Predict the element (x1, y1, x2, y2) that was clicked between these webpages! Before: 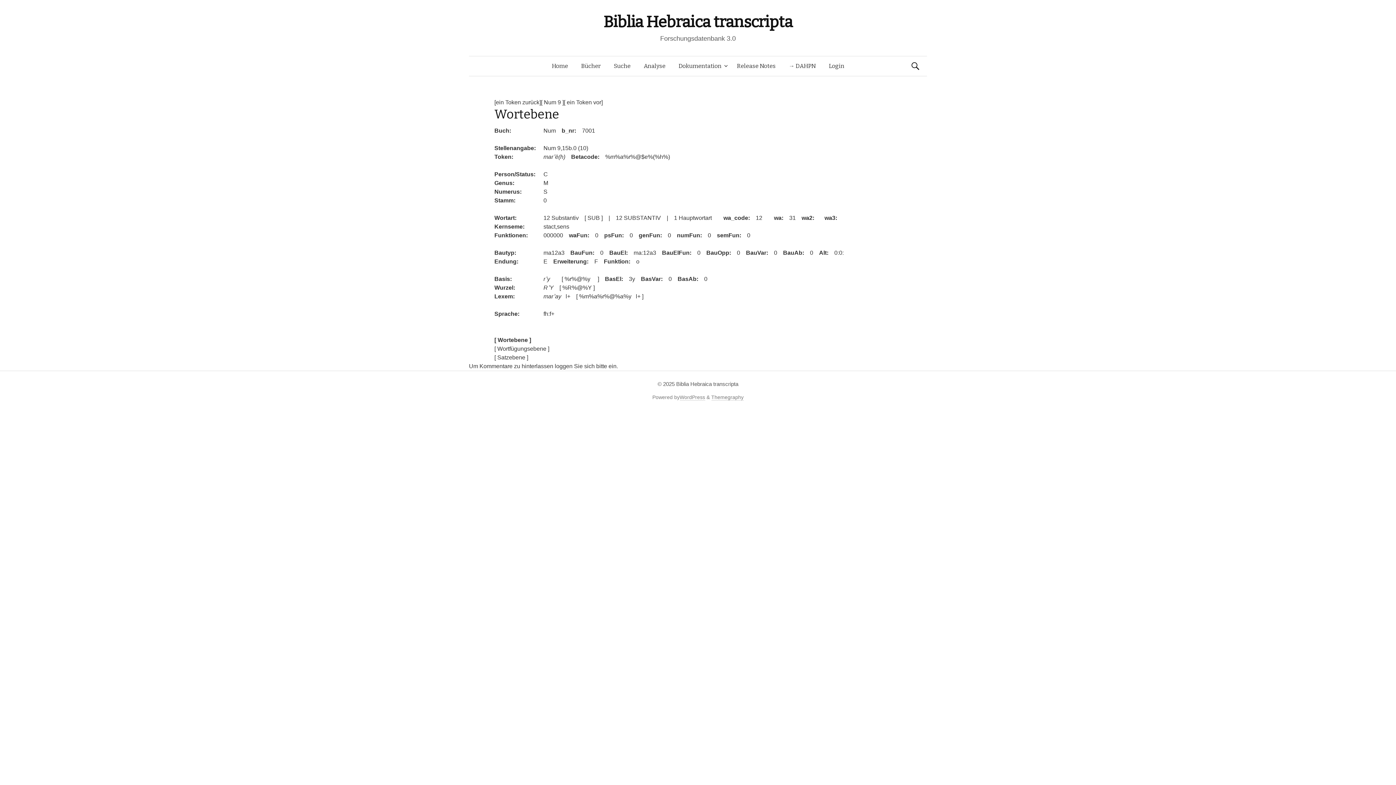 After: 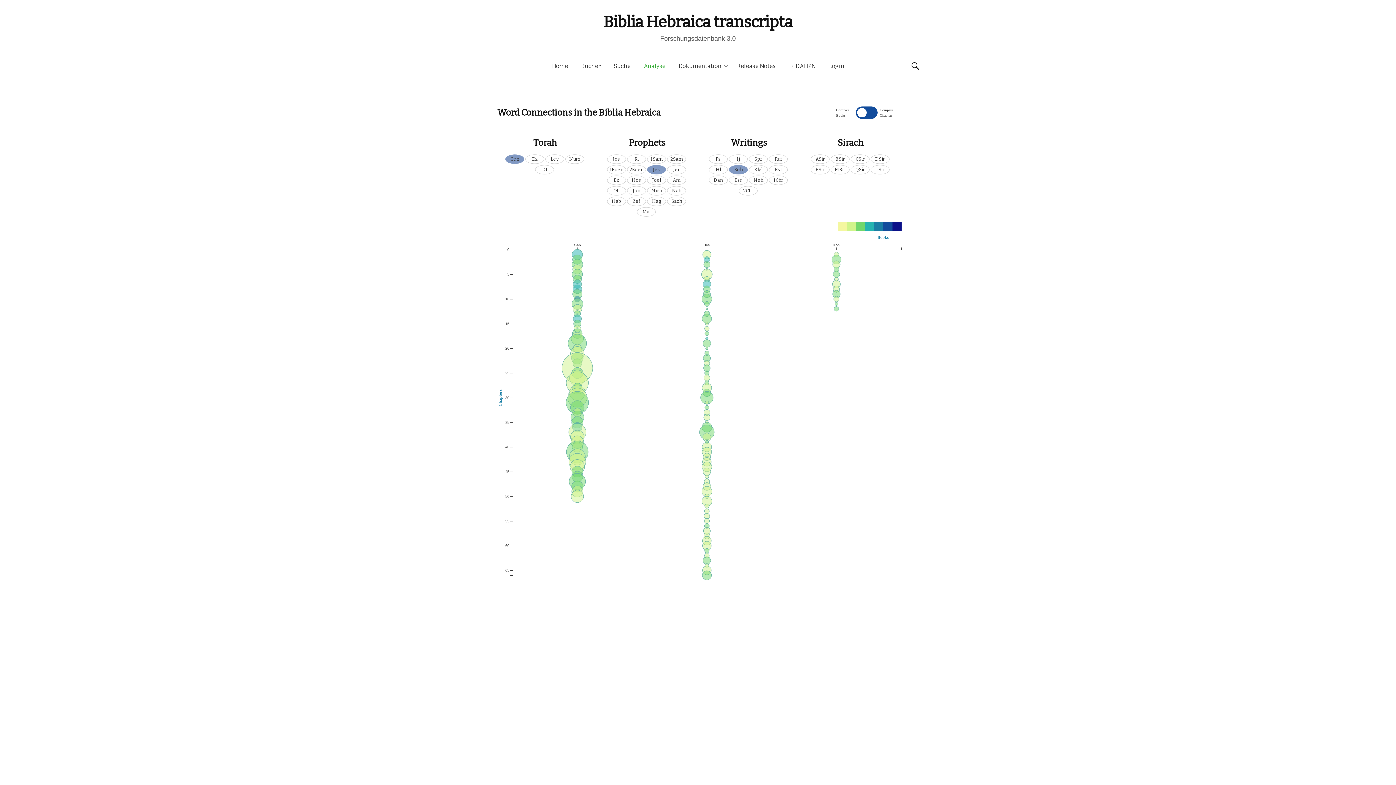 Action: bbox: (637, 56, 672, 76) label: Analyse